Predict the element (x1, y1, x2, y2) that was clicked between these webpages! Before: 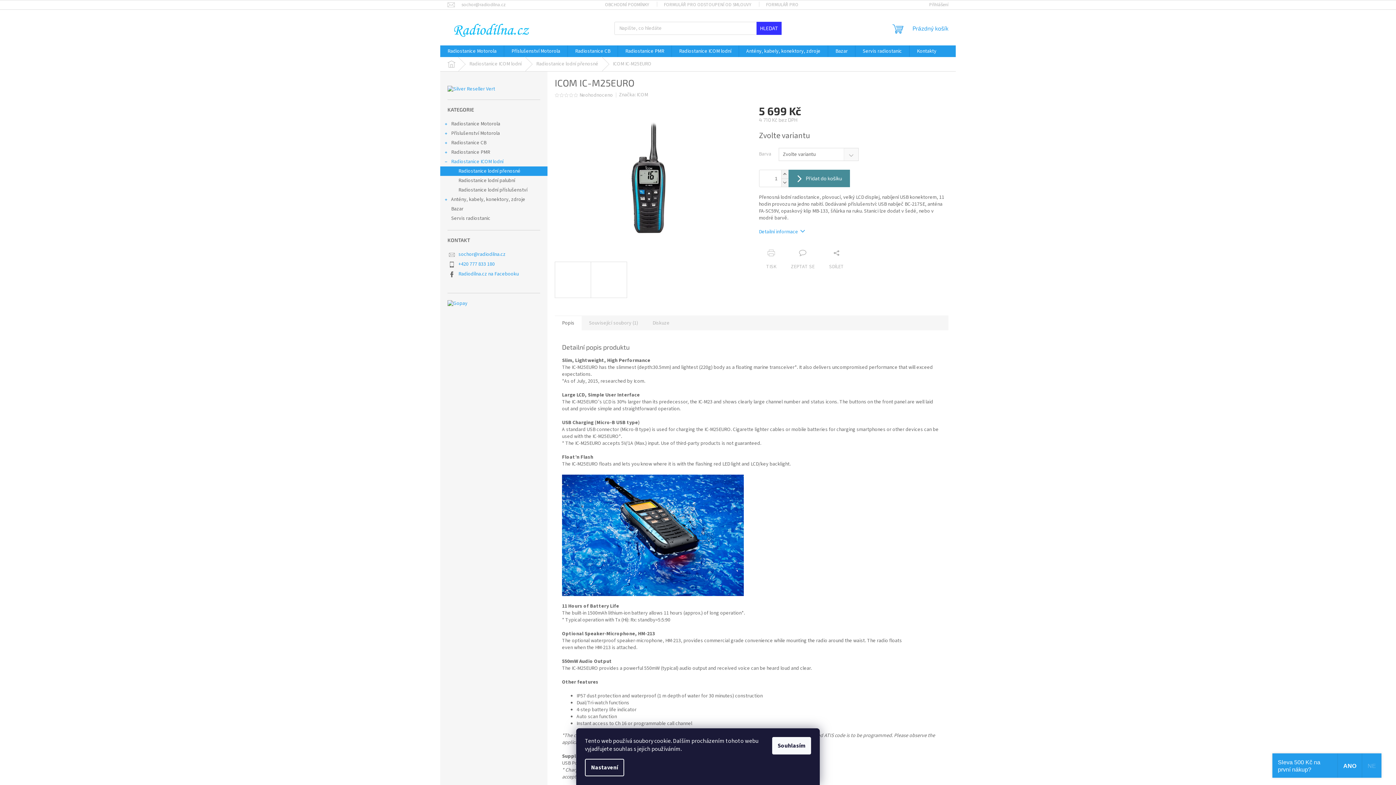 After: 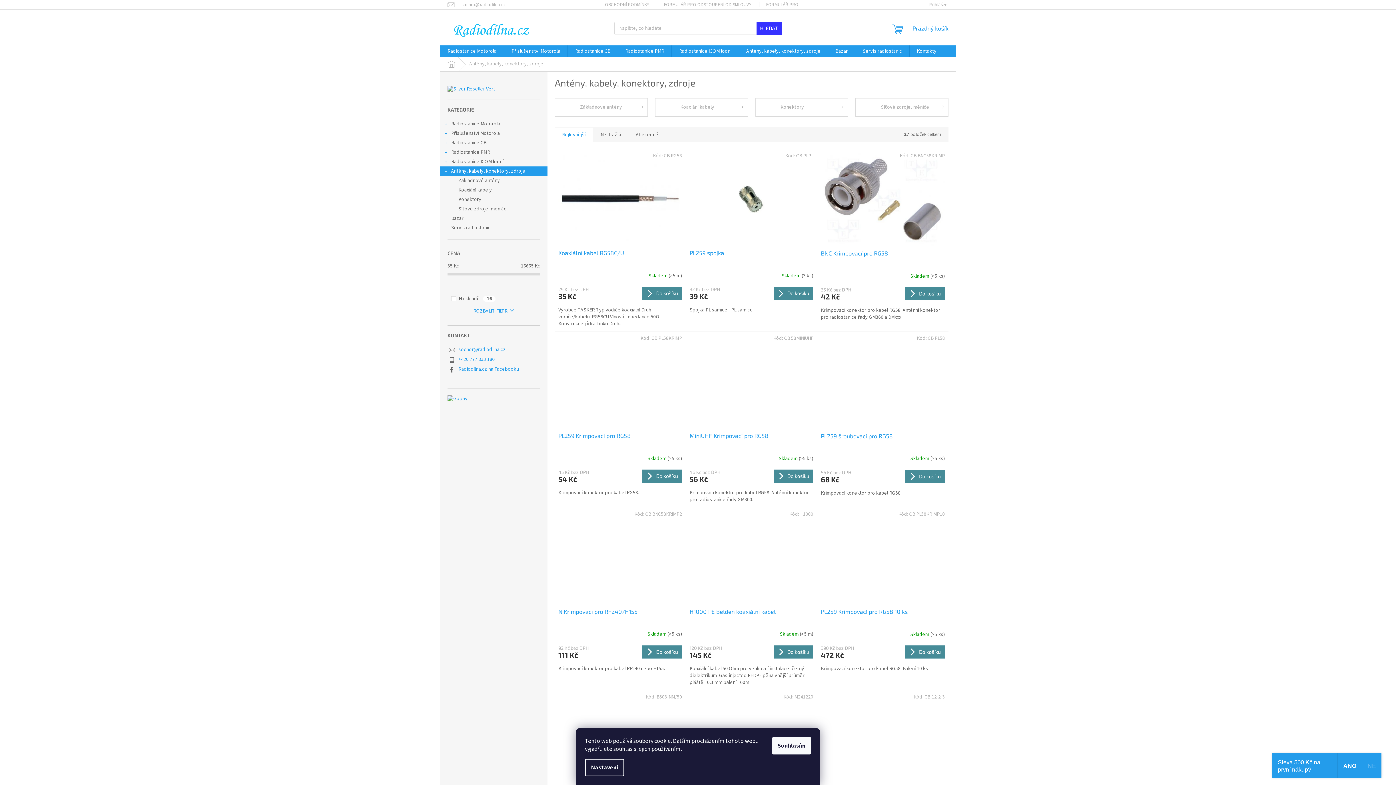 Action: bbox: (440, 194, 547, 204) label: Antény, kabely, konektory, zdroje
 